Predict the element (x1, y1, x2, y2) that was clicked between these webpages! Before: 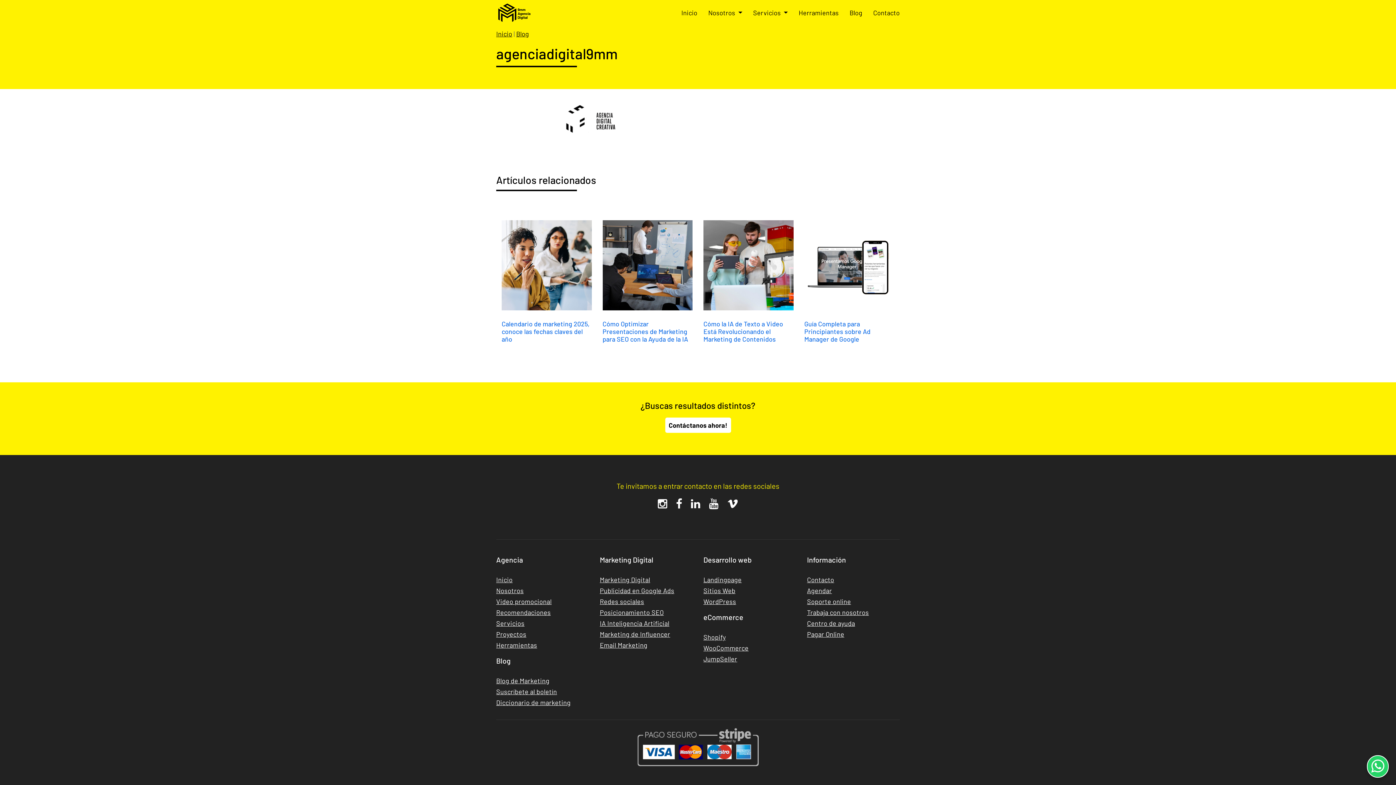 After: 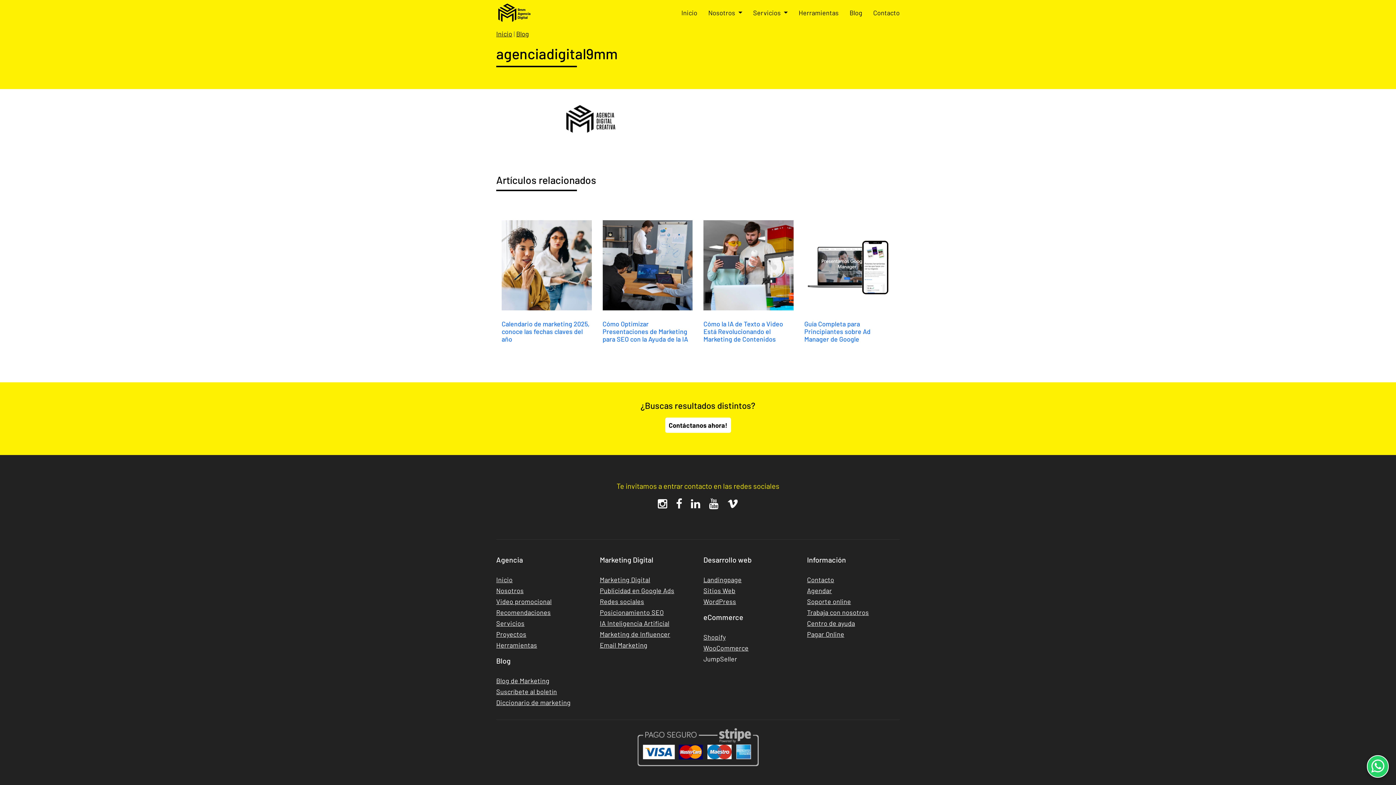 Action: label: JumpSeller bbox: (703, 655, 737, 663)